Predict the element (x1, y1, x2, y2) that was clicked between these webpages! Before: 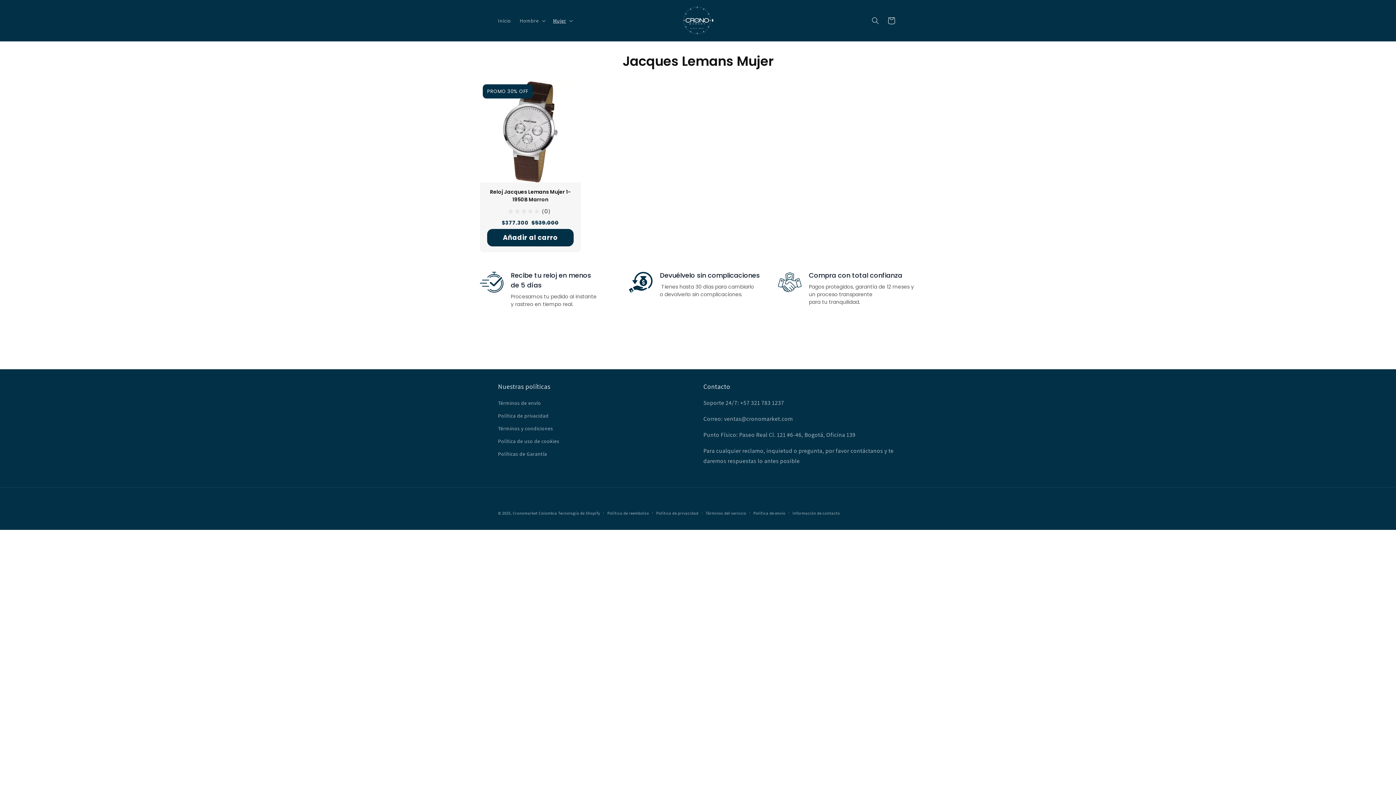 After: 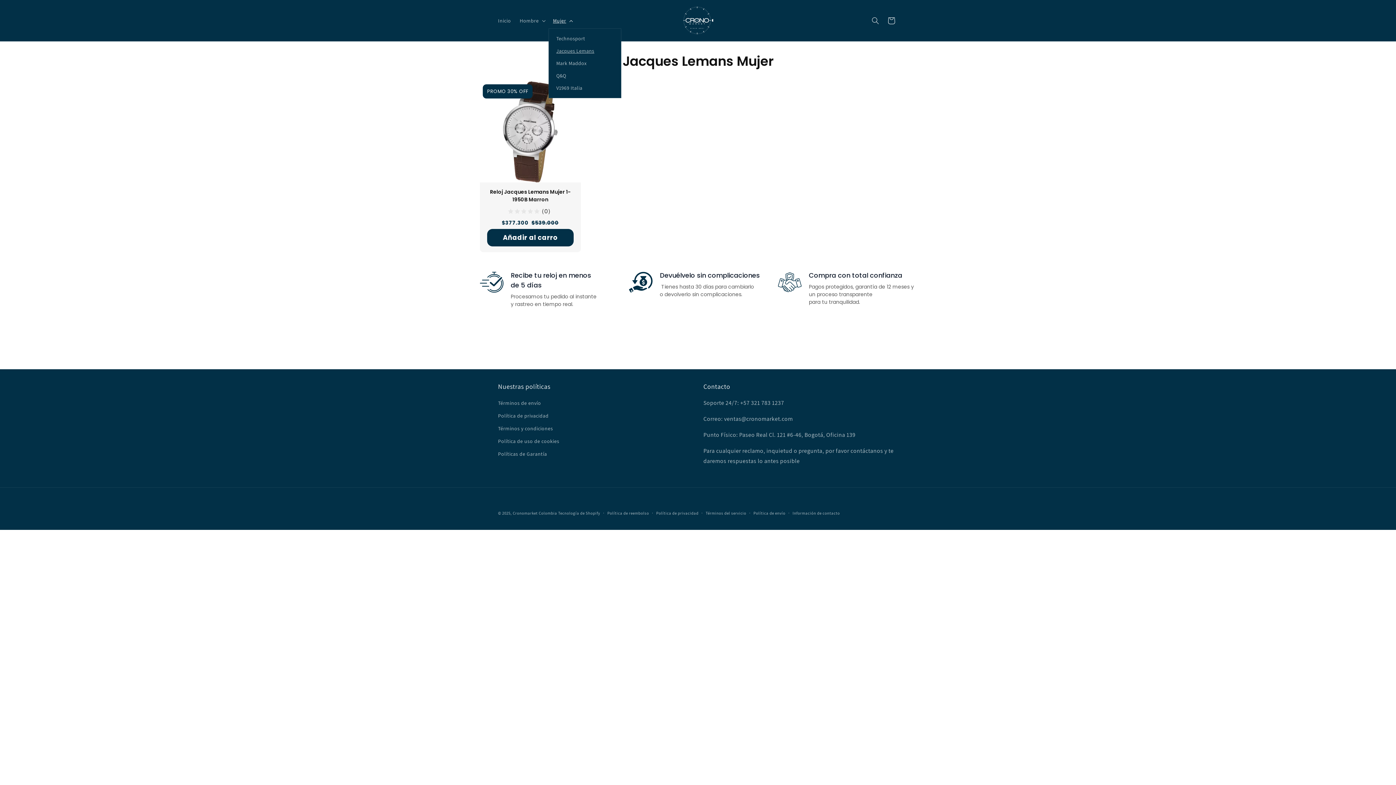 Action: label: Mujer bbox: (548, 12, 576, 28)